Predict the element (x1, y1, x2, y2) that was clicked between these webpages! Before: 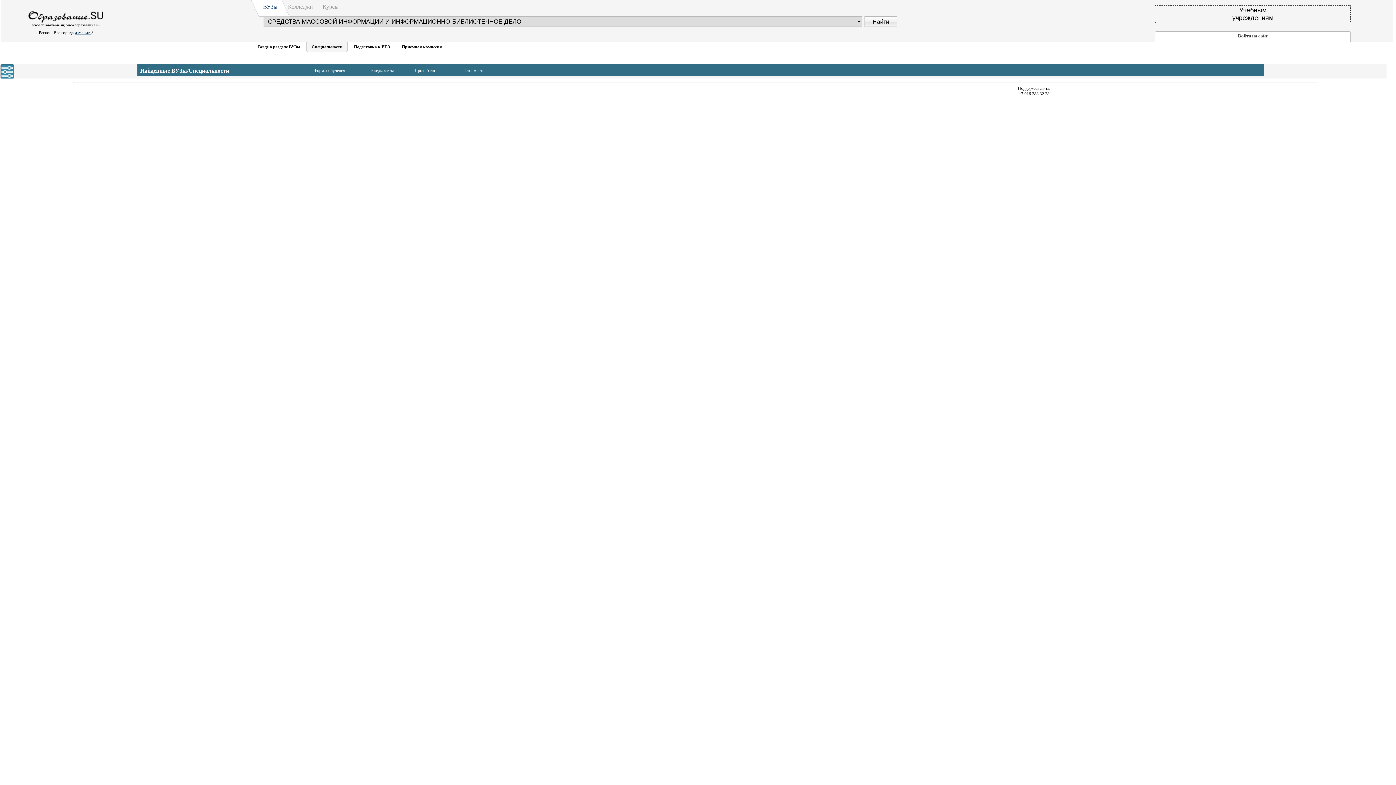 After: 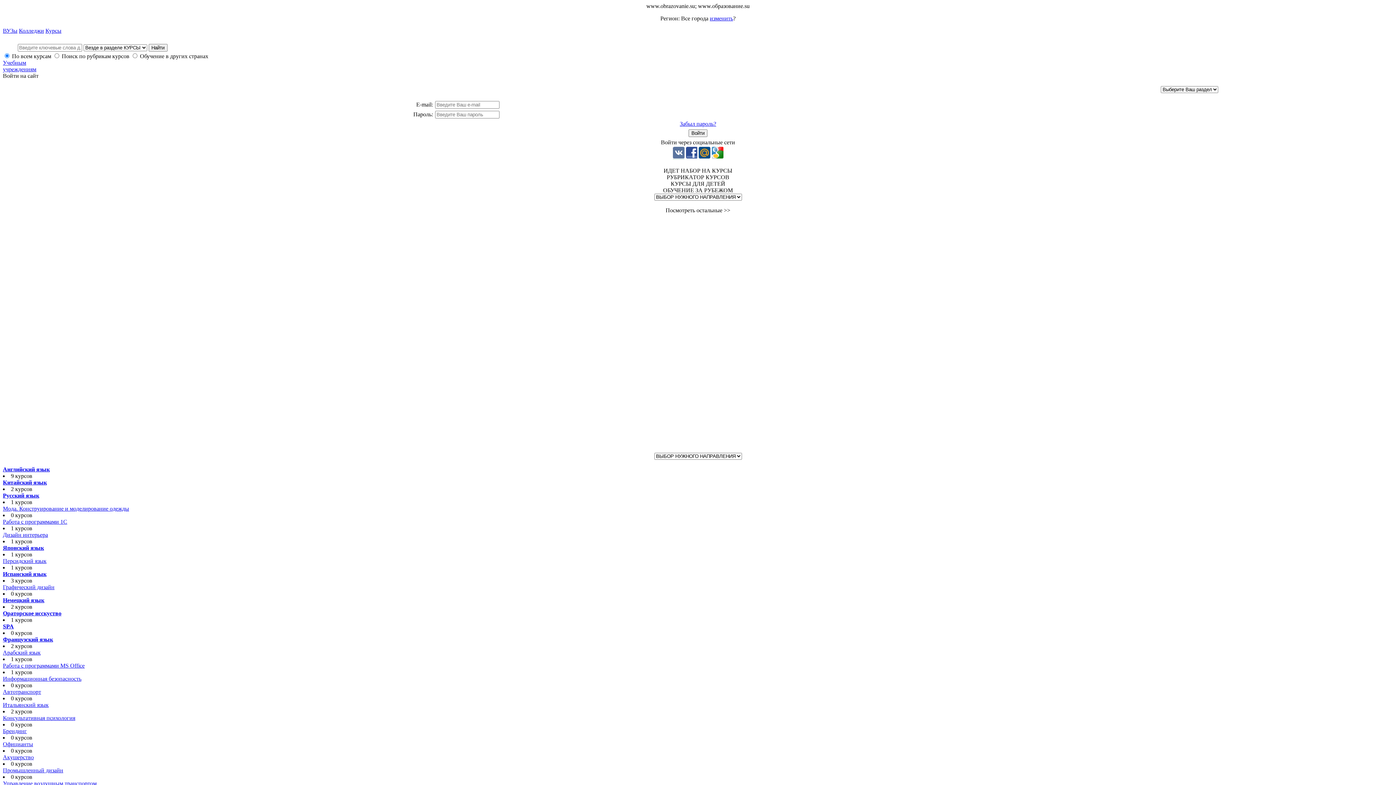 Action: bbox: (316, 3, 345, 16) label: Курсы